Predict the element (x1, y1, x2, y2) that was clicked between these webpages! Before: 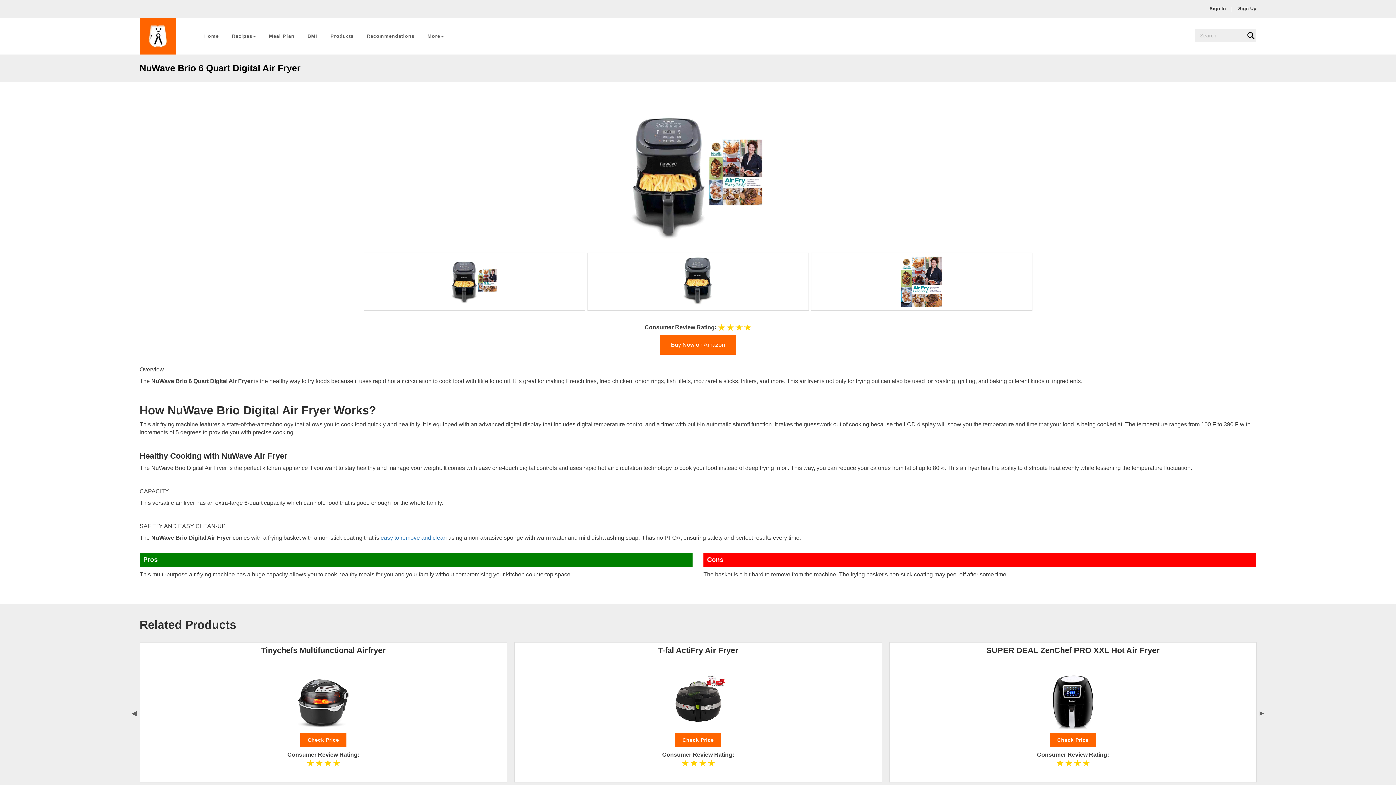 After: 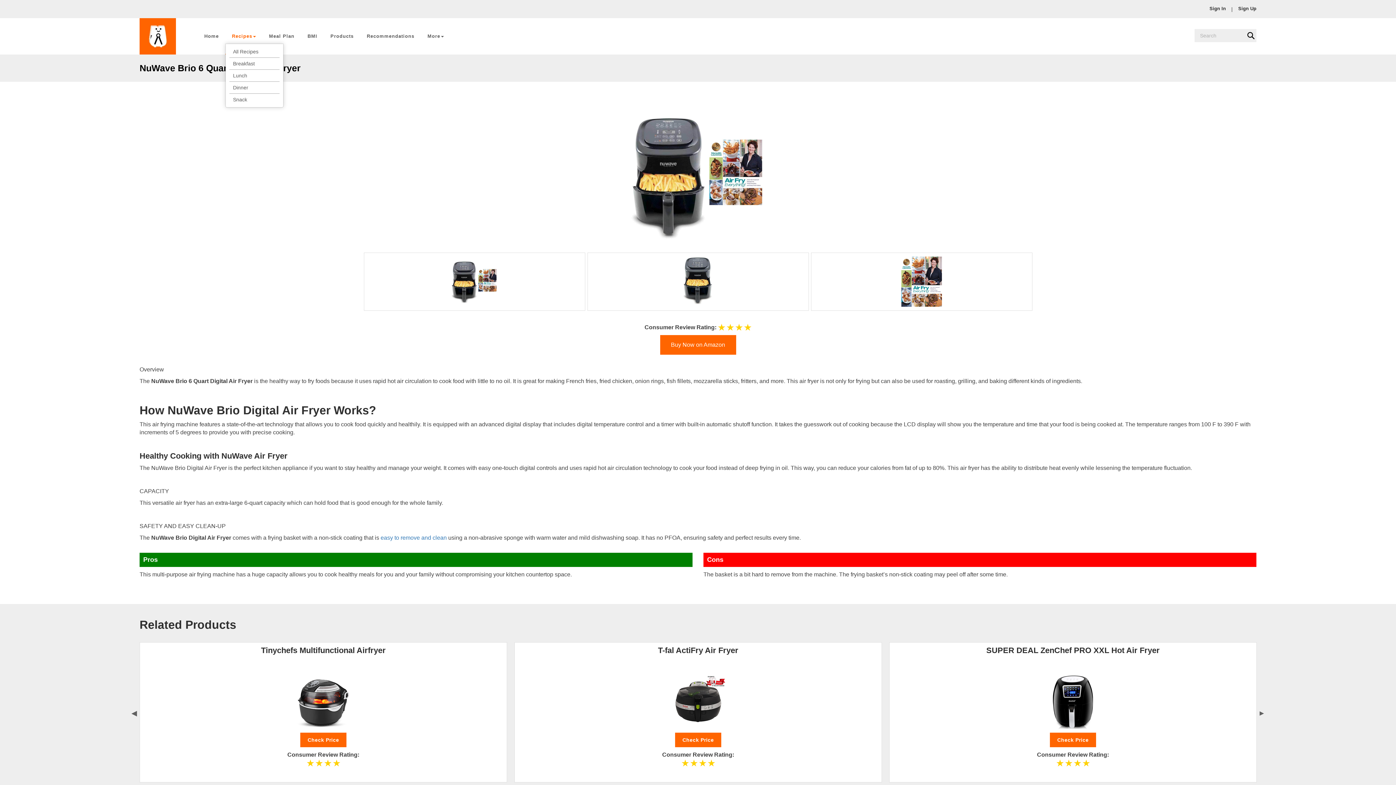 Action: bbox: (225, 18, 262, 53) label: Recipes